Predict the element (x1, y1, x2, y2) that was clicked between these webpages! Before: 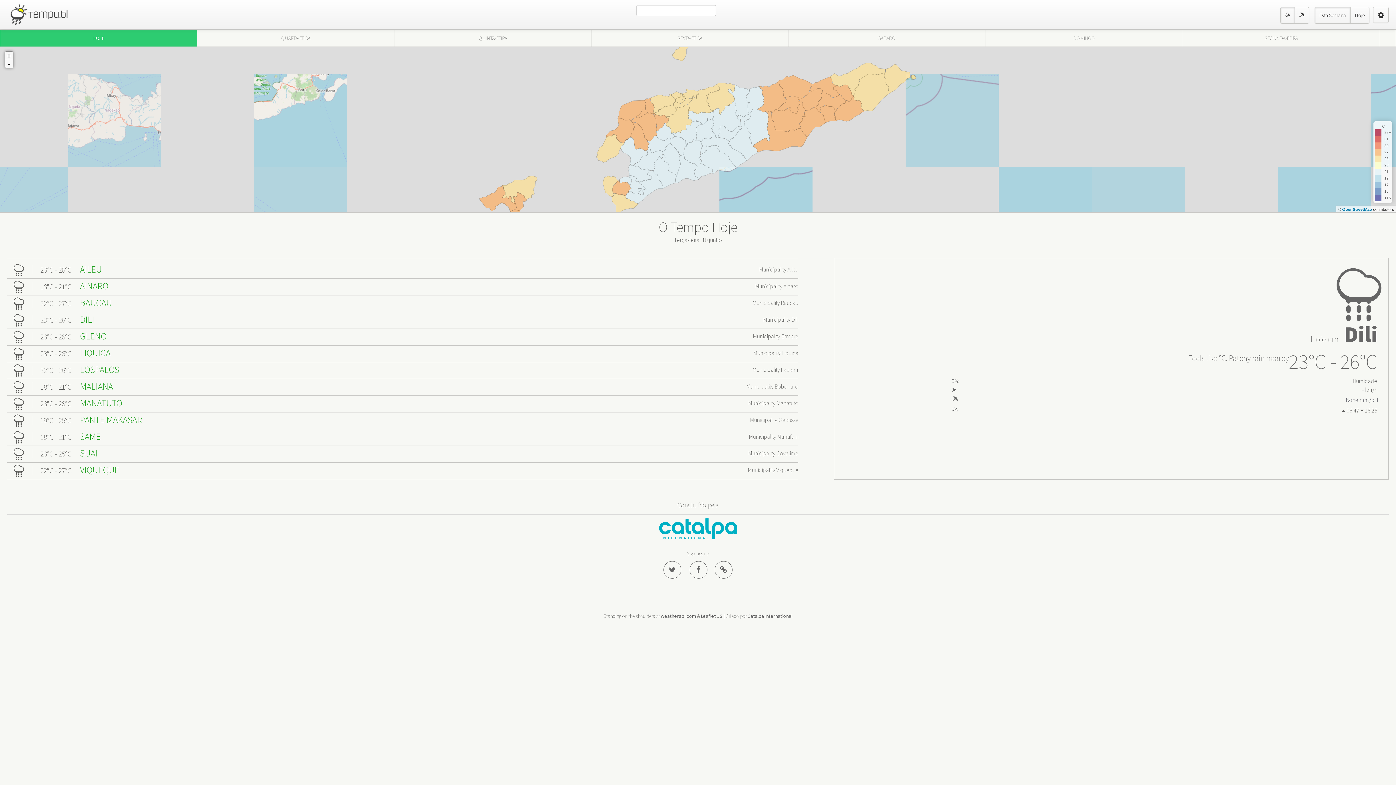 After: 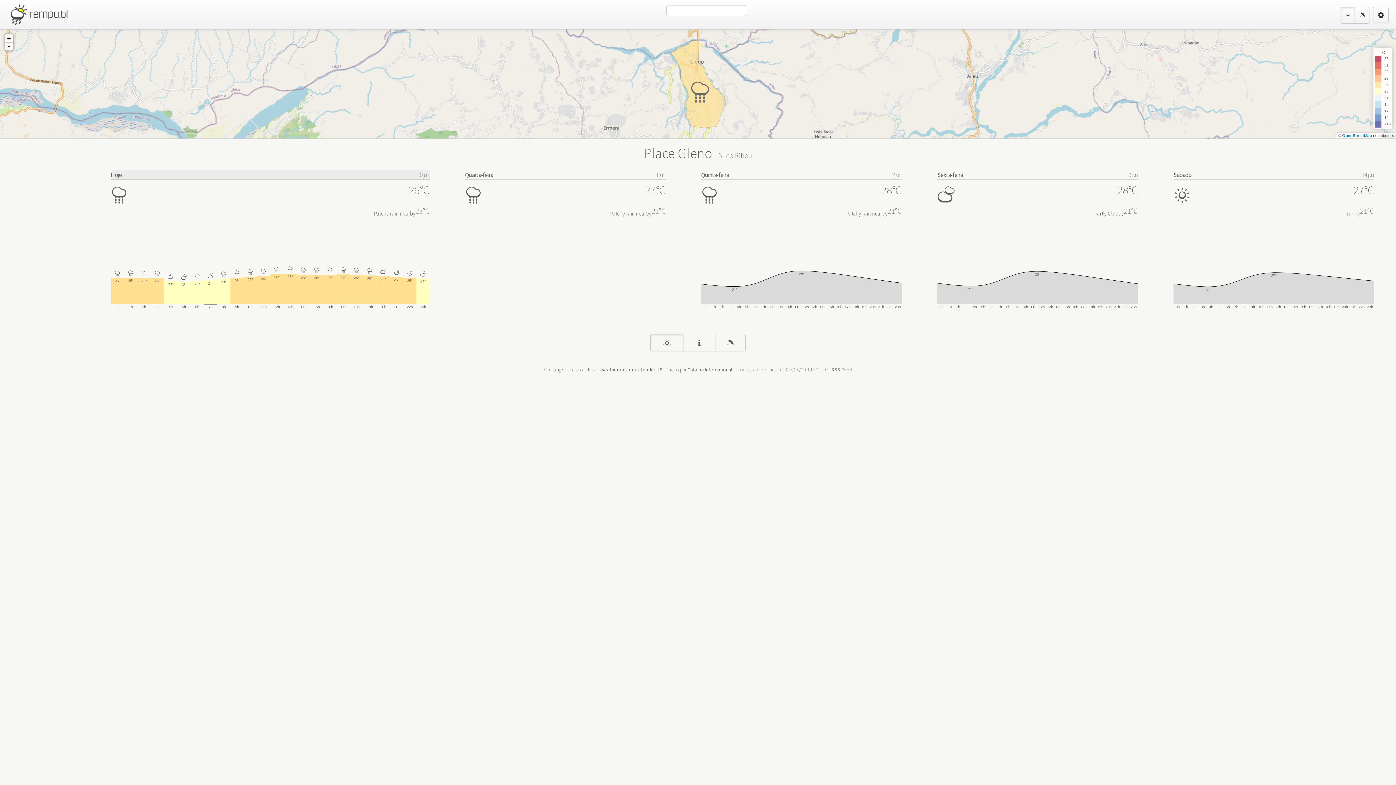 Action: bbox: (80, 330, 106, 342) label: GLENO